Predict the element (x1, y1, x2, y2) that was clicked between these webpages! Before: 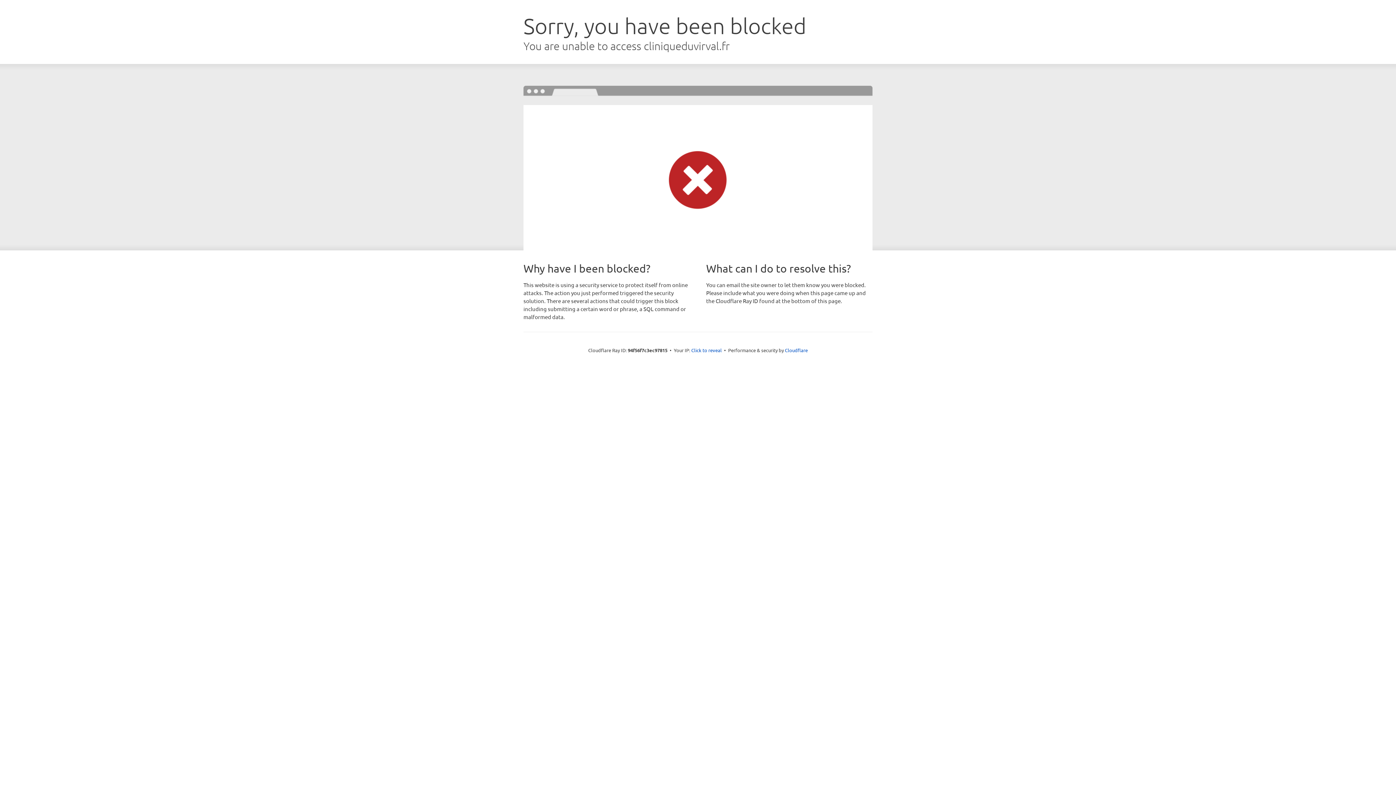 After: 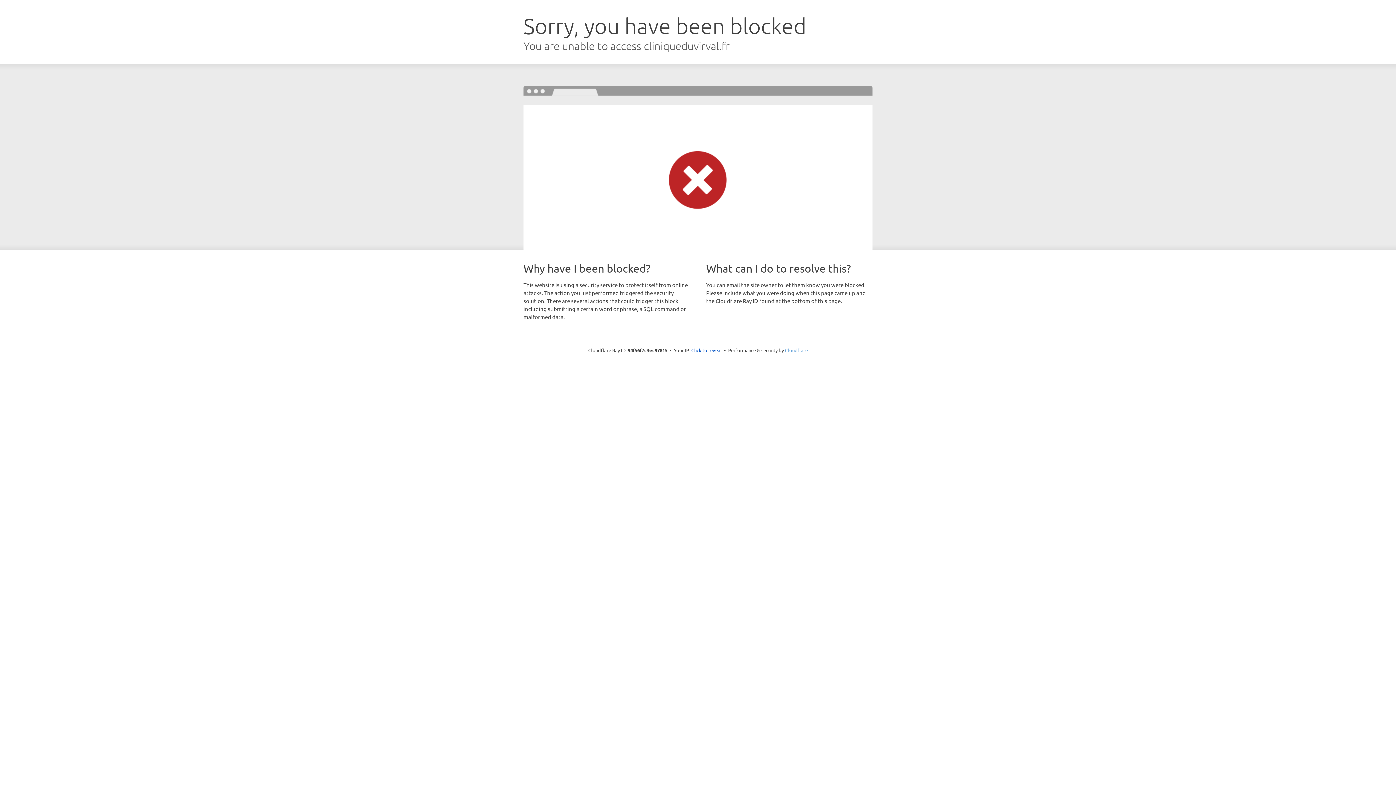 Action: label: Cloudflare bbox: (785, 347, 808, 353)